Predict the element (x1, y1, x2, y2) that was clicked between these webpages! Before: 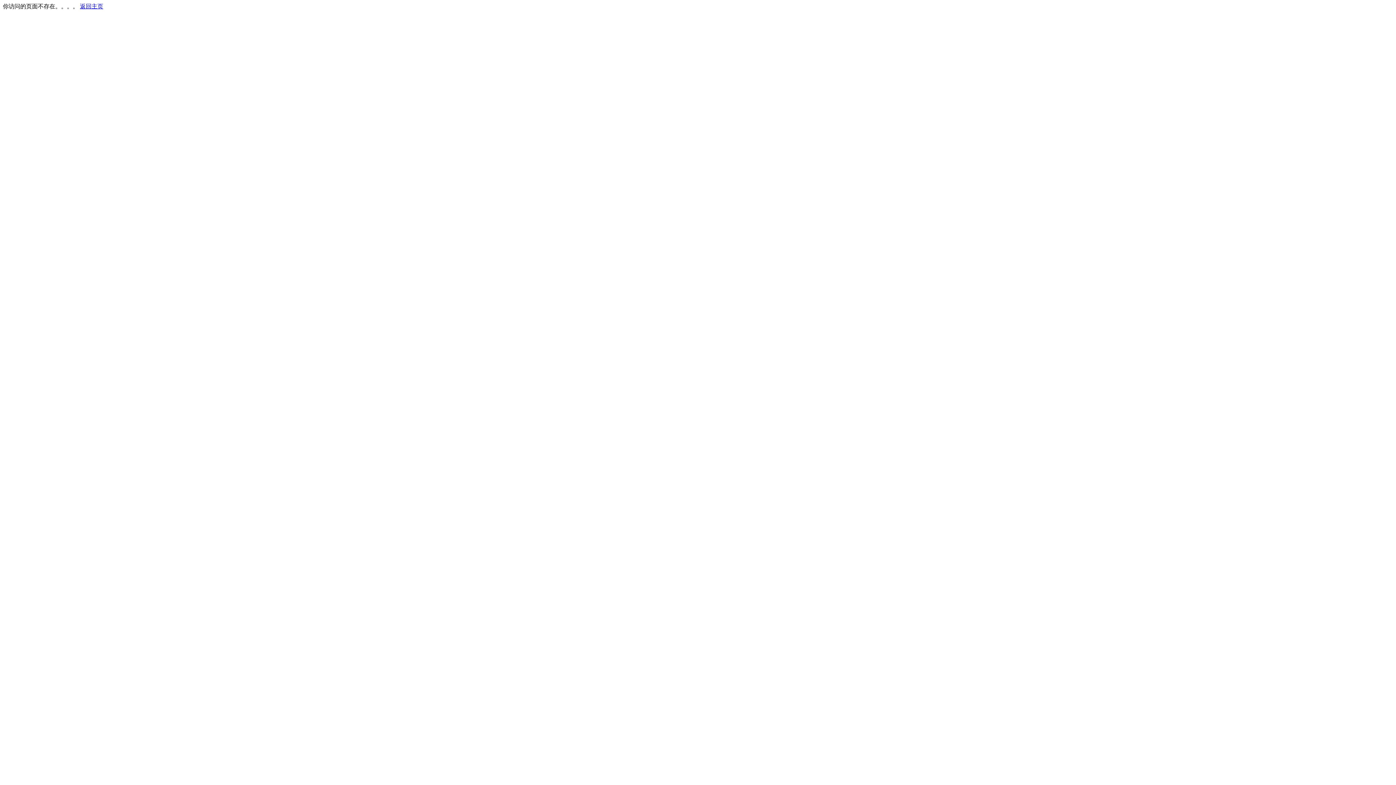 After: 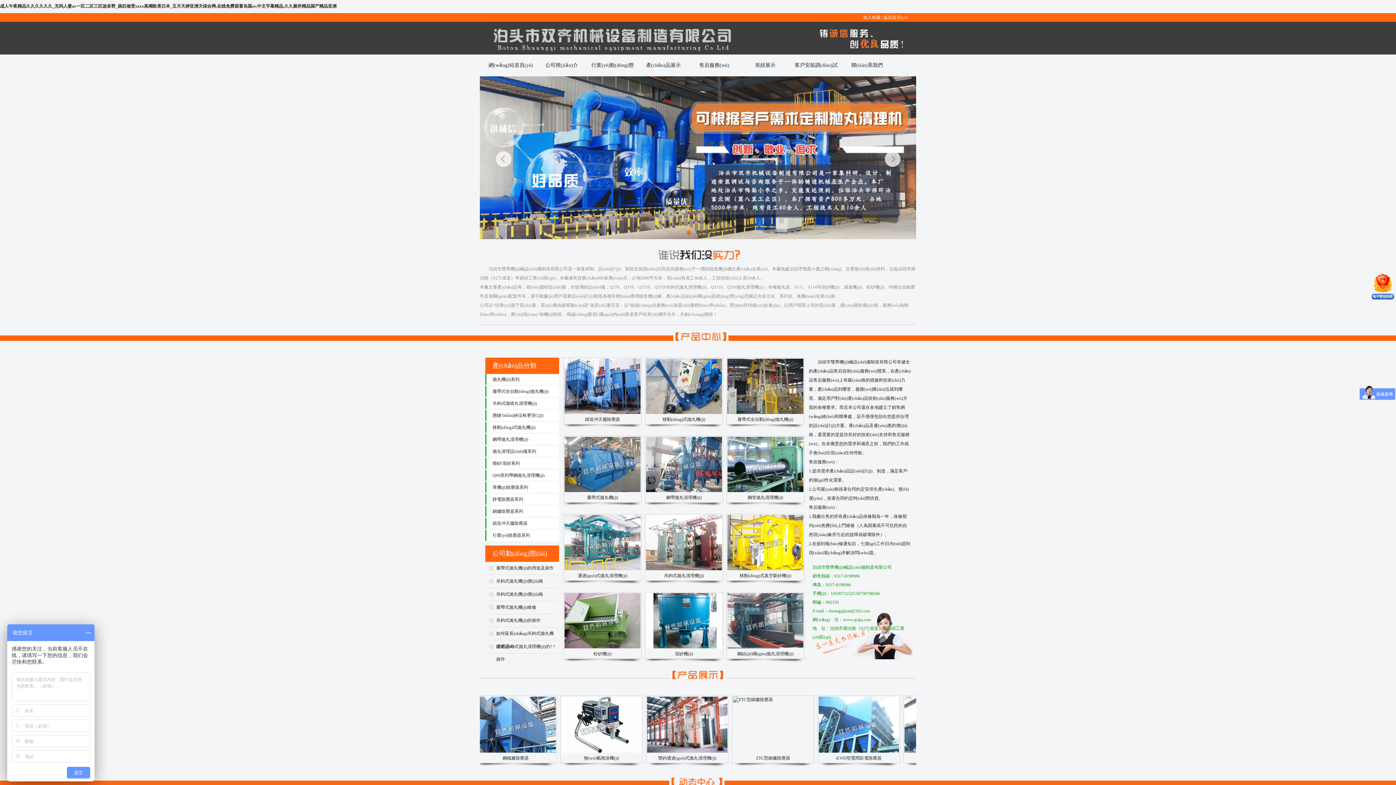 Action: label: 返回主页 bbox: (80, 3, 103, 9)